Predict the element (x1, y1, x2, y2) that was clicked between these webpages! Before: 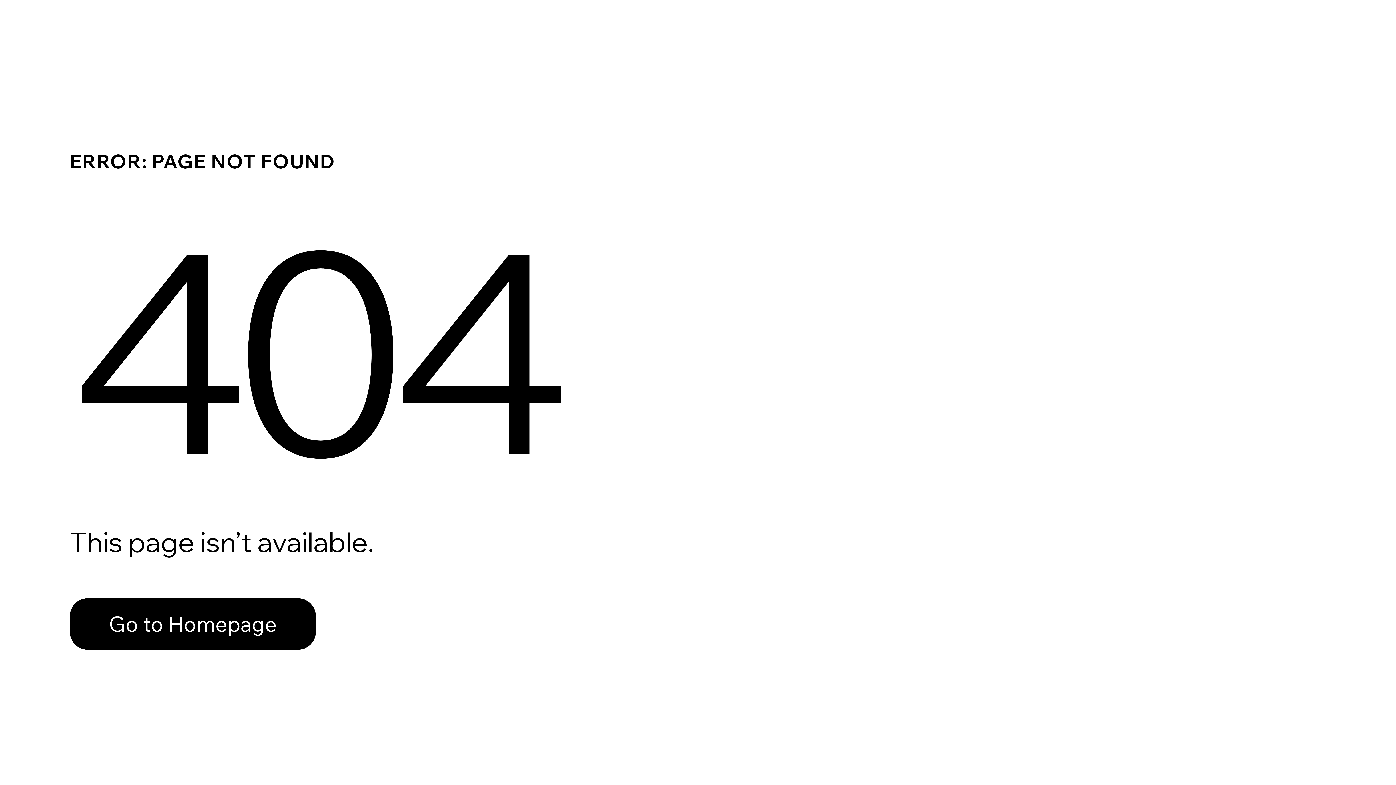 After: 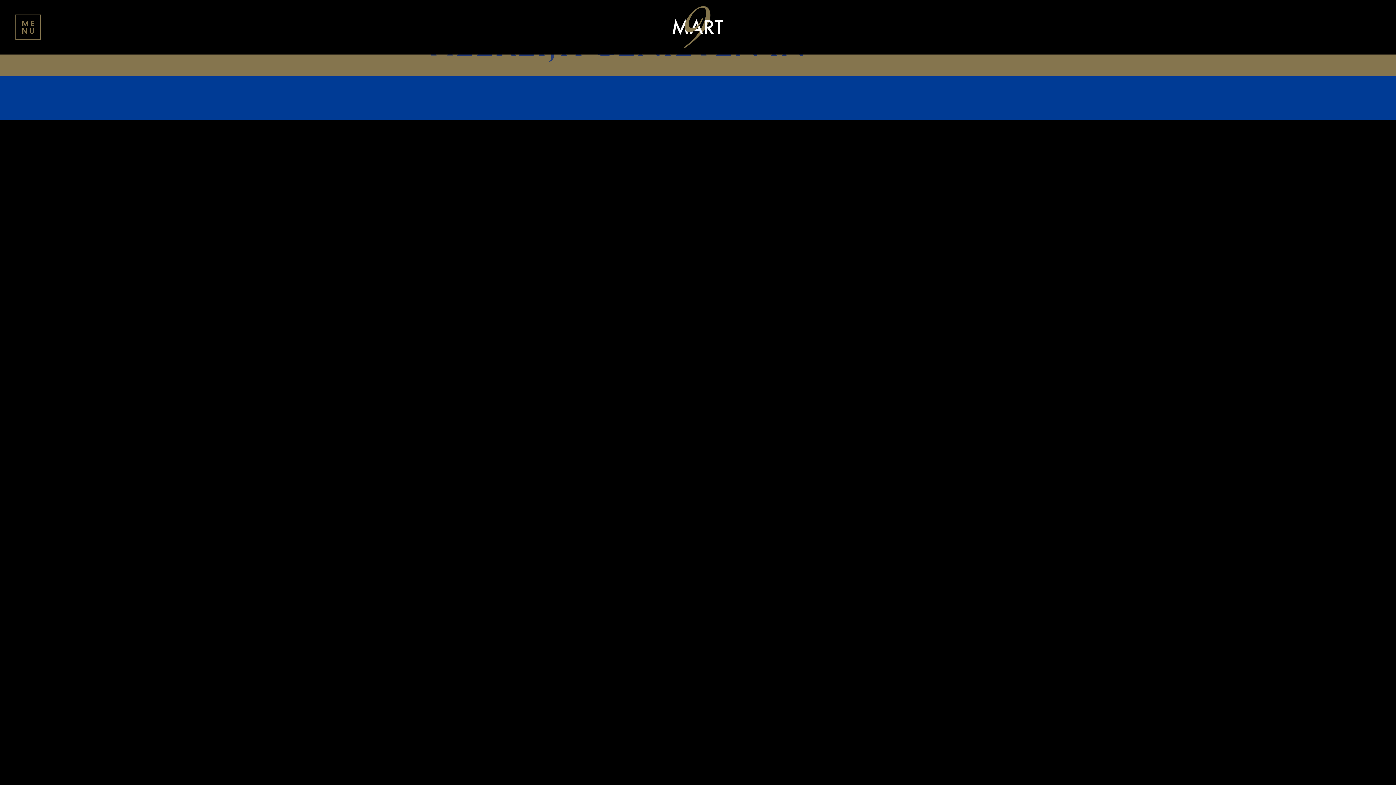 Action: bbox: (69, 598, 316, 650) label: Go to Homepage